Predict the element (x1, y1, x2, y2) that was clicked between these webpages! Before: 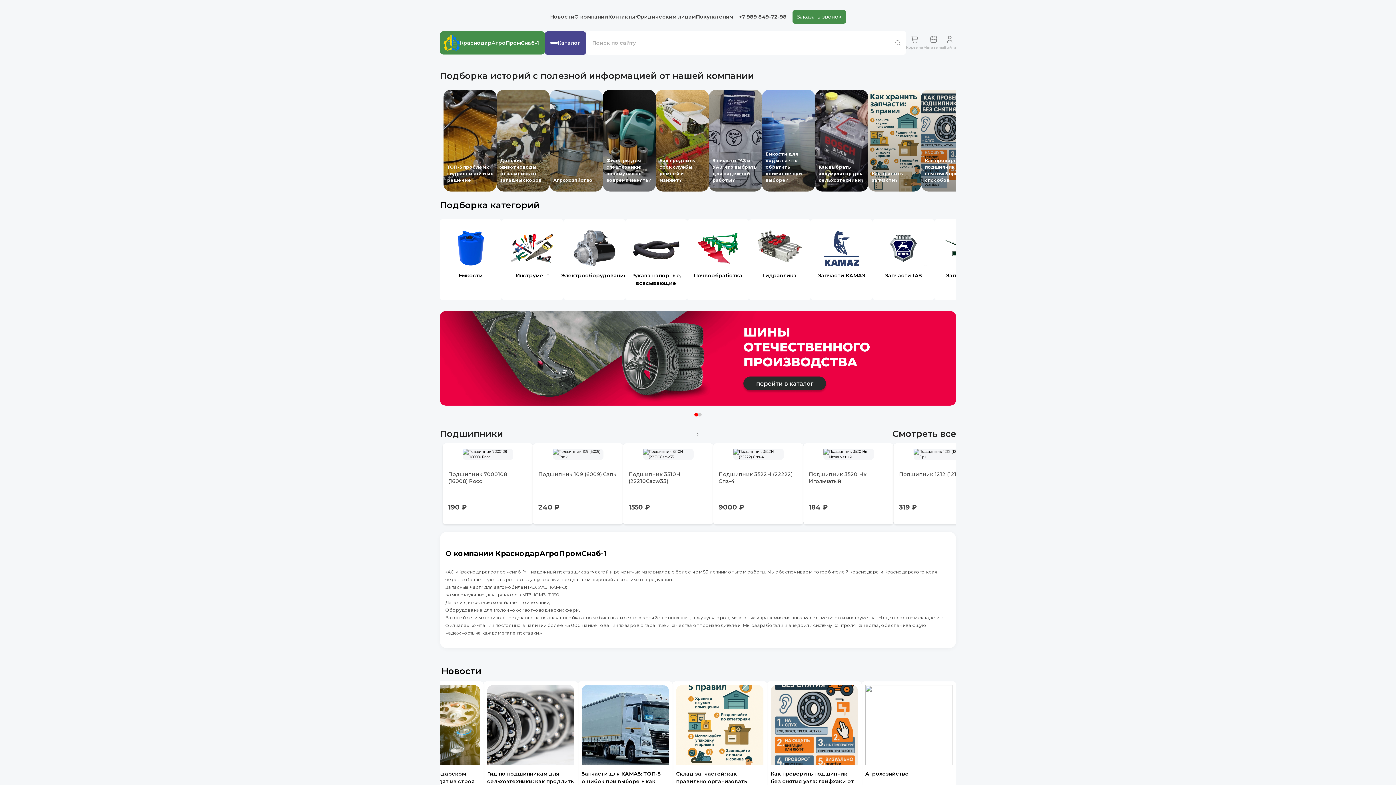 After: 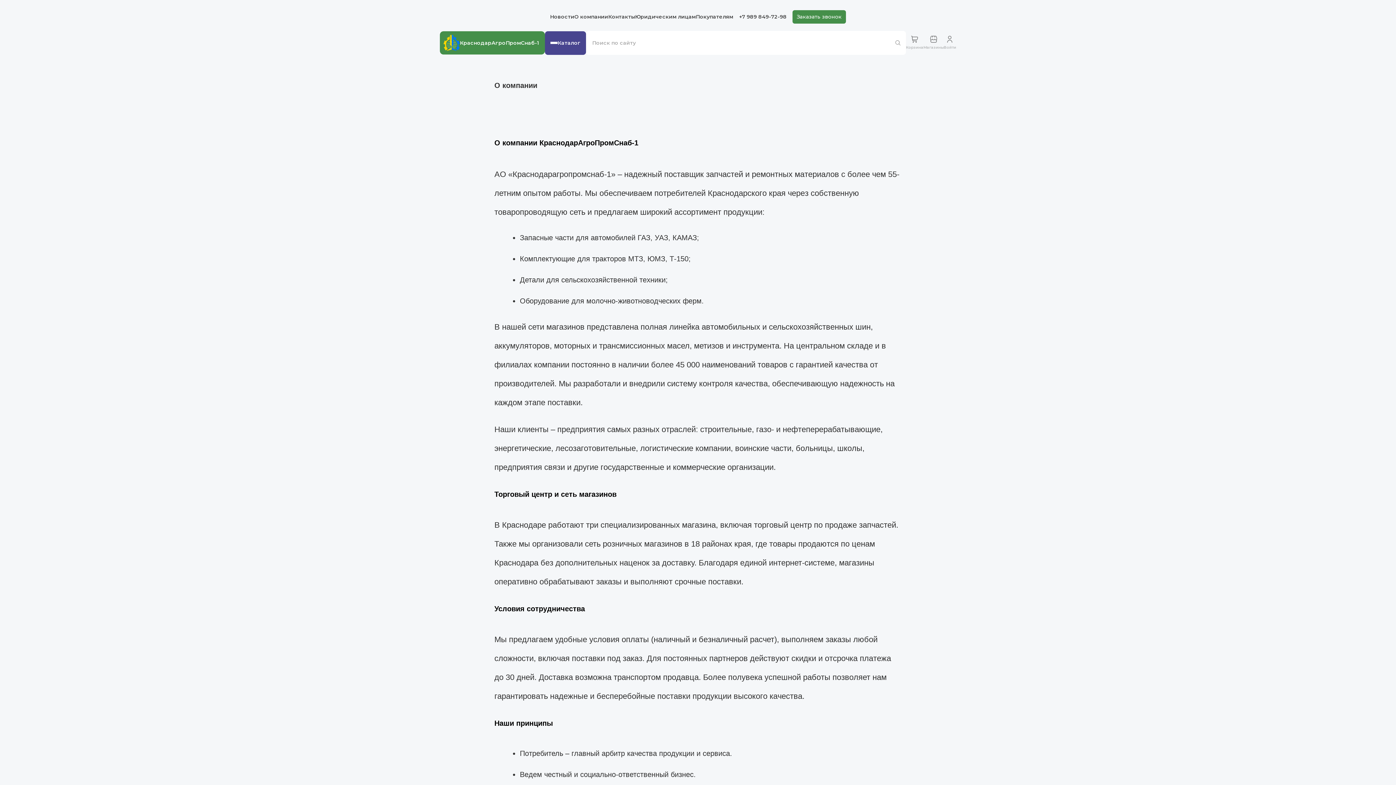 Action: bbox: (574, 13, 608, 20) label: О компании